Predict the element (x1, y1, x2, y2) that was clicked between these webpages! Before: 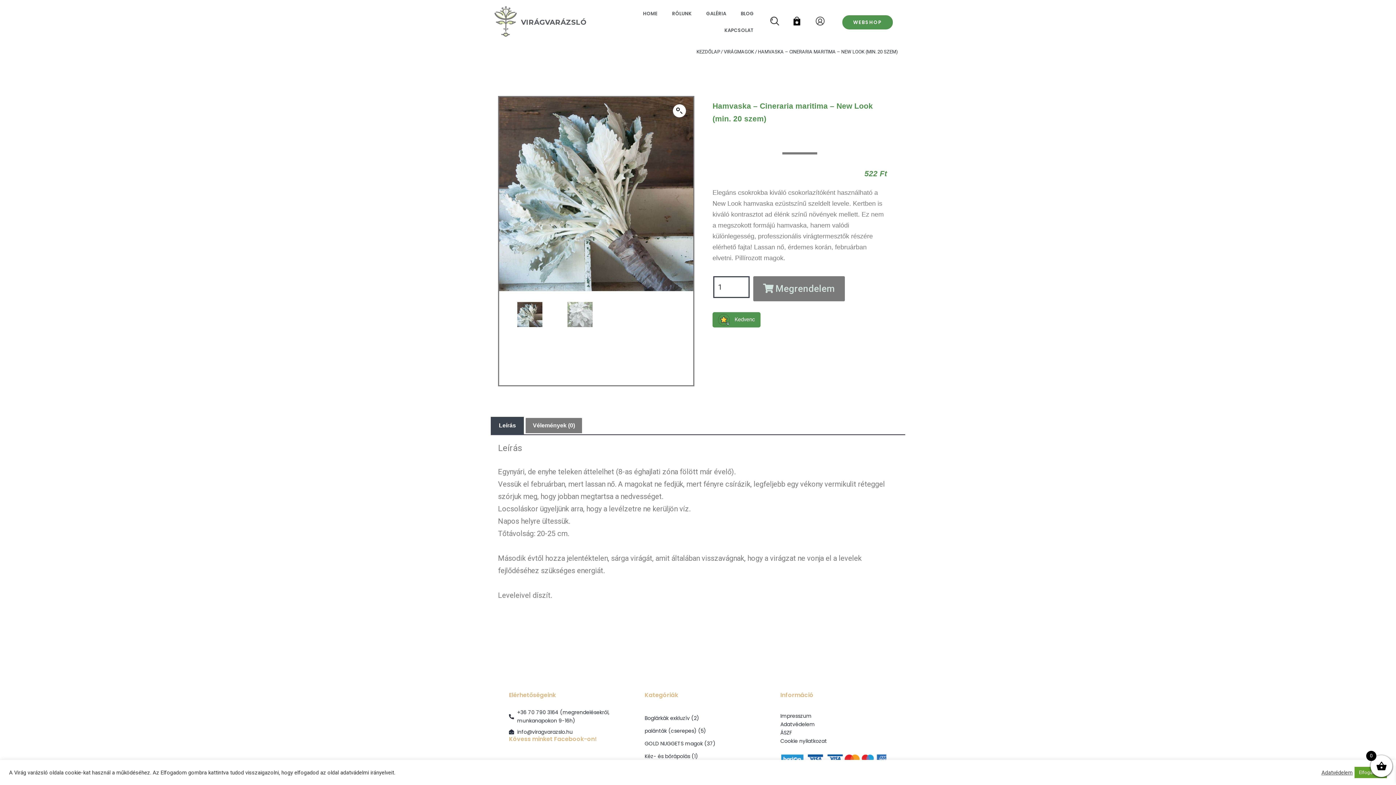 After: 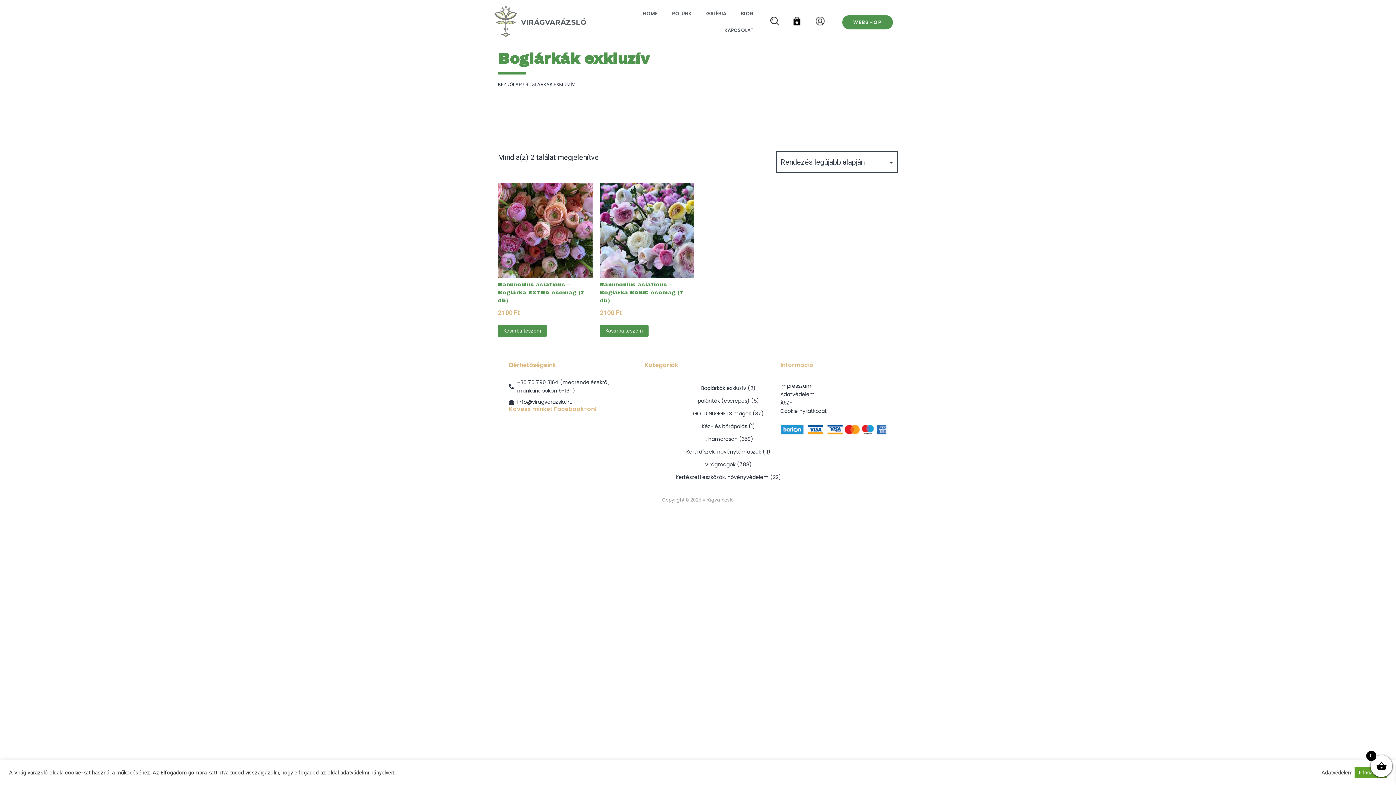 Action: bbox: (644, 714, 812, 723) label: Boglárkák exkluzív termékkategória megtekintése